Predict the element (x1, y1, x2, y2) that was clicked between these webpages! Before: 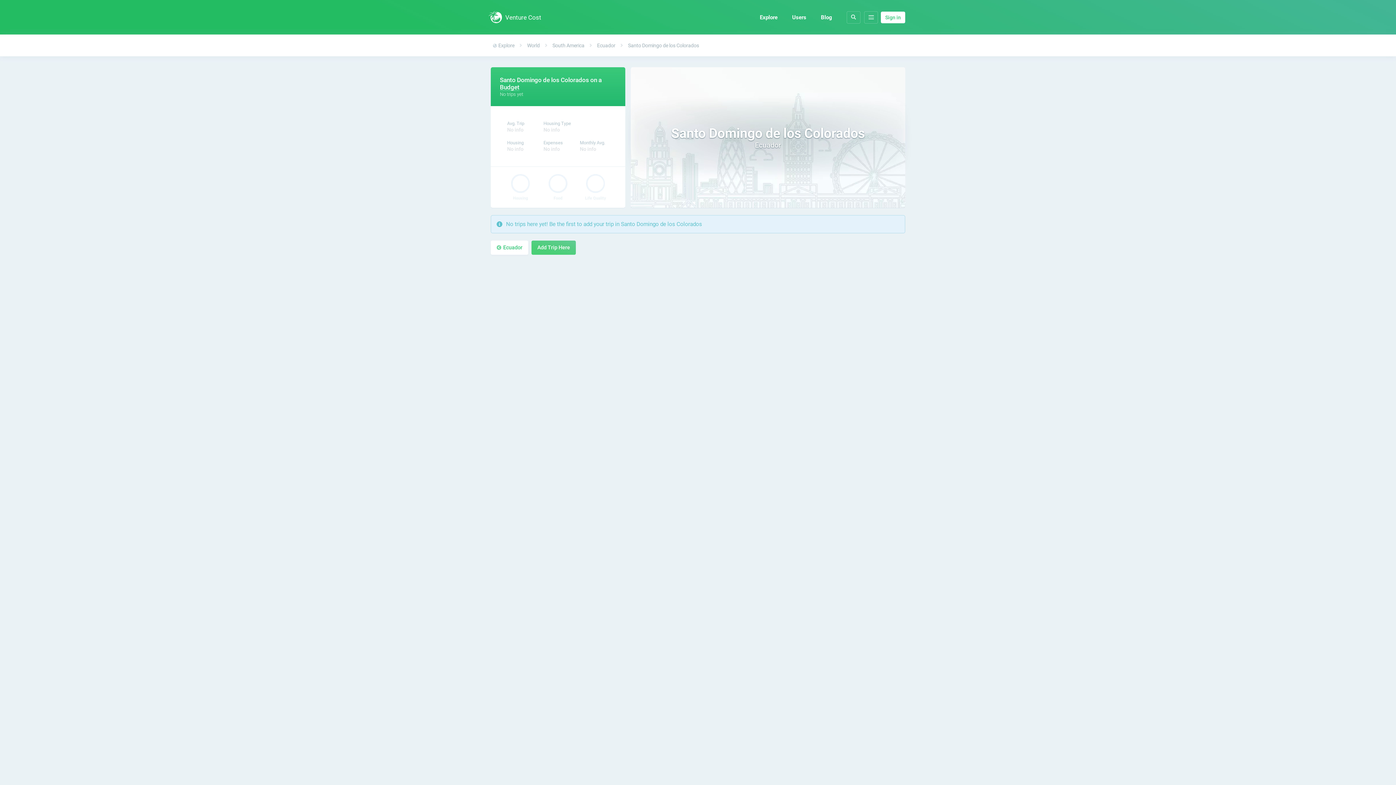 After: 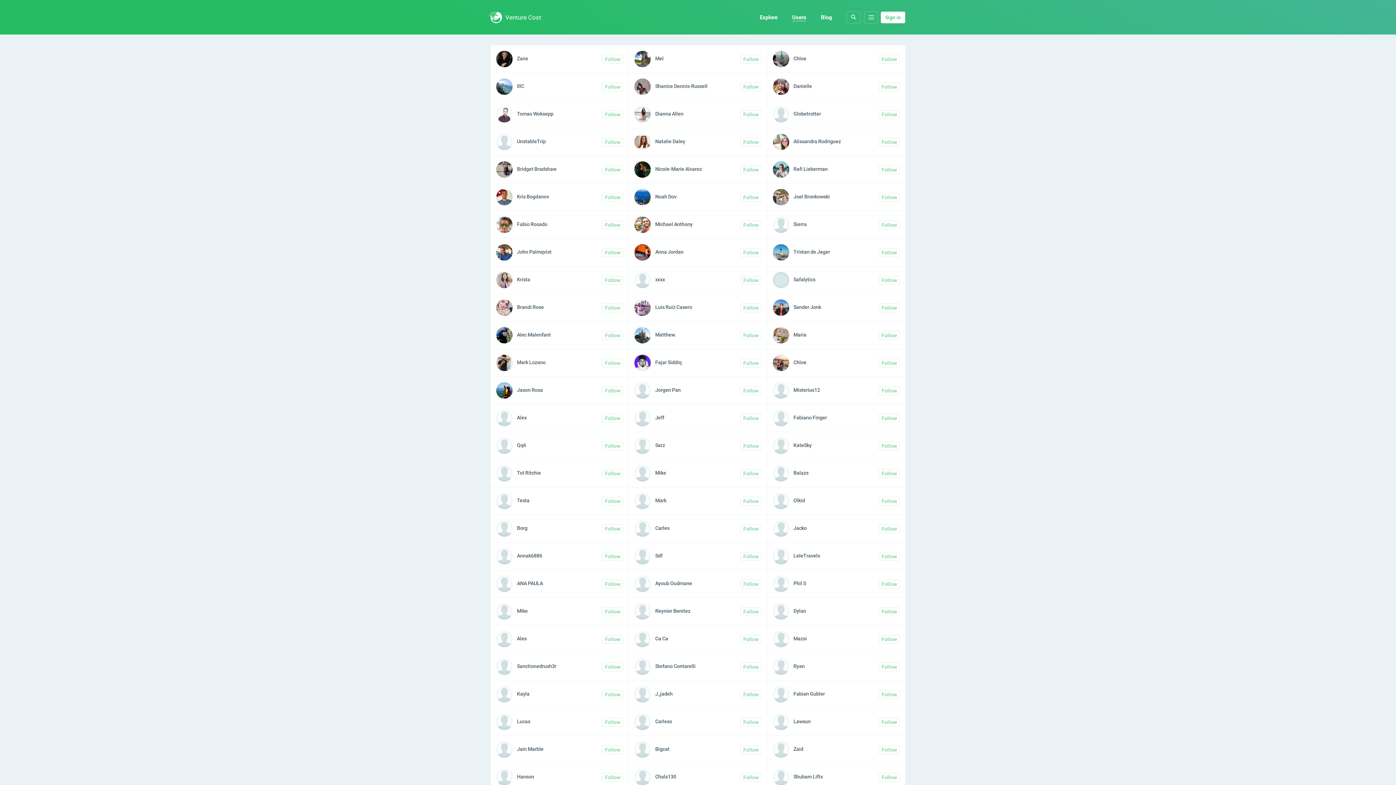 Action: label: Users bbox: (792, 14, 806, 20)